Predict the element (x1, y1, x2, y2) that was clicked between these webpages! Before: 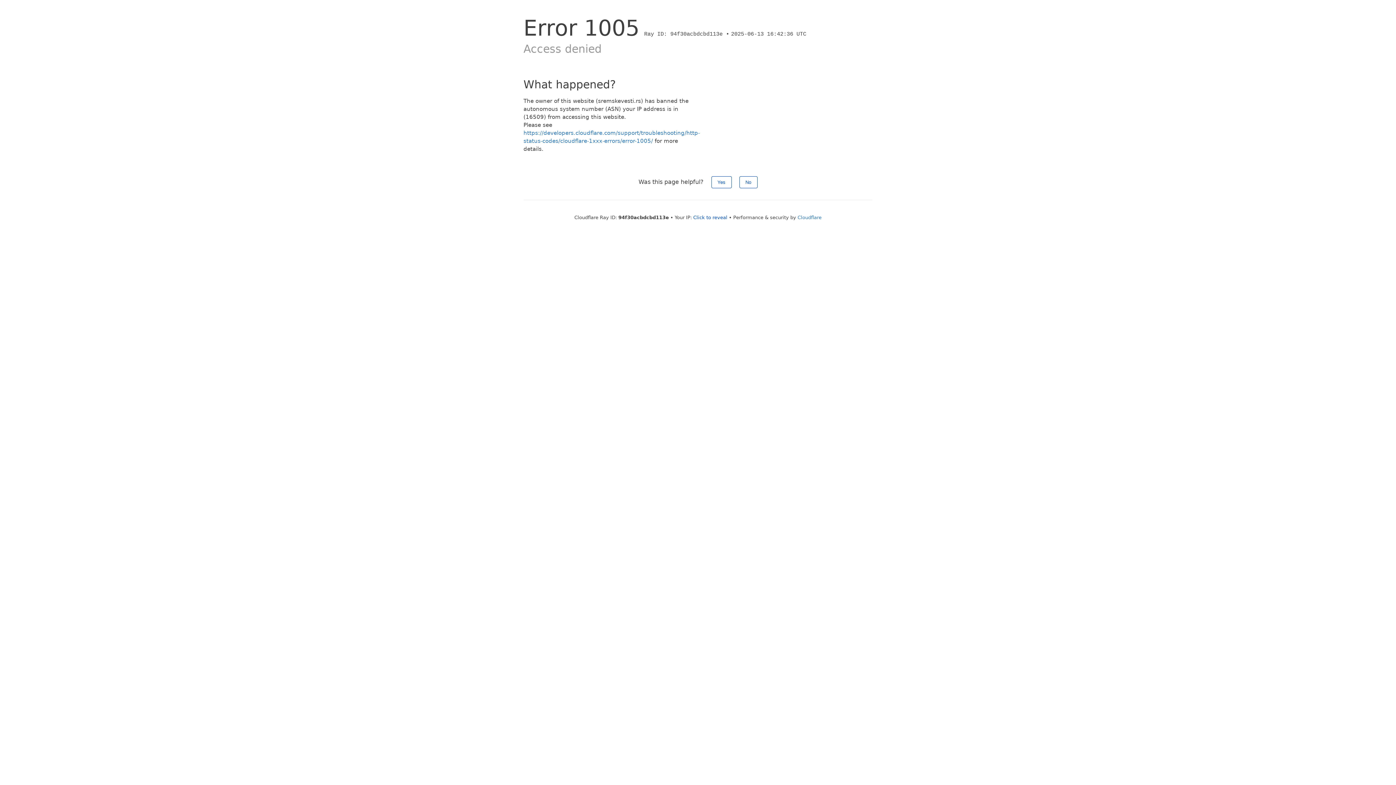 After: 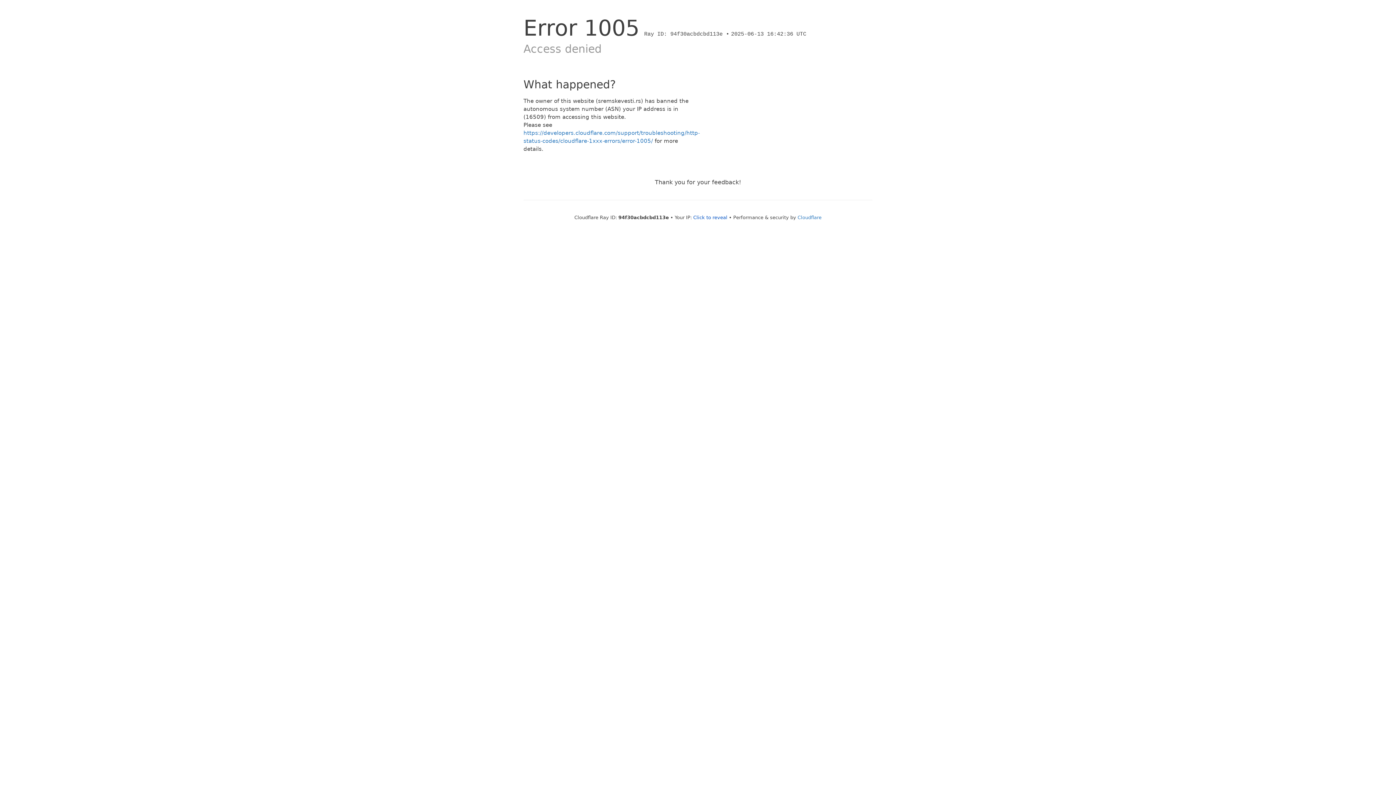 Action: label: No bbox: (739, 176, 757, 188)